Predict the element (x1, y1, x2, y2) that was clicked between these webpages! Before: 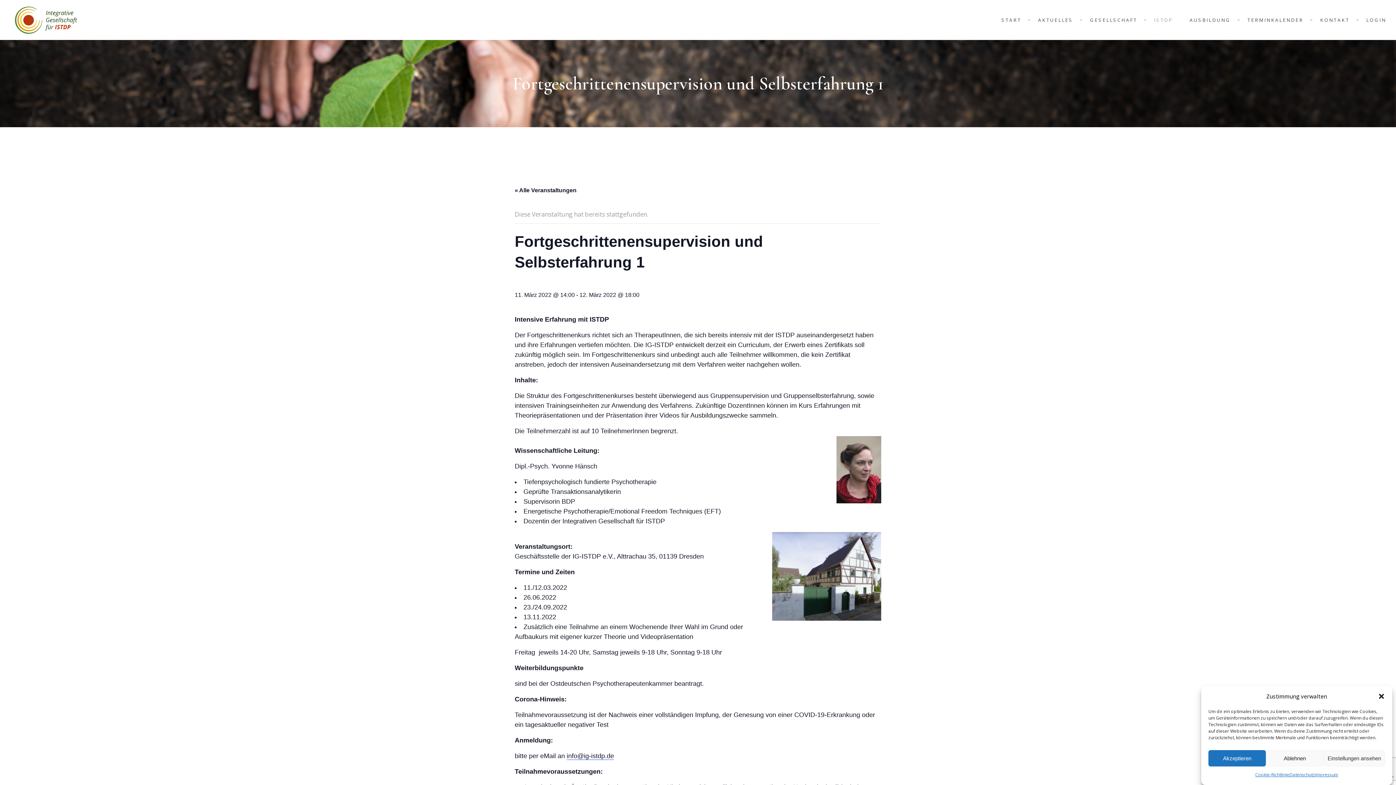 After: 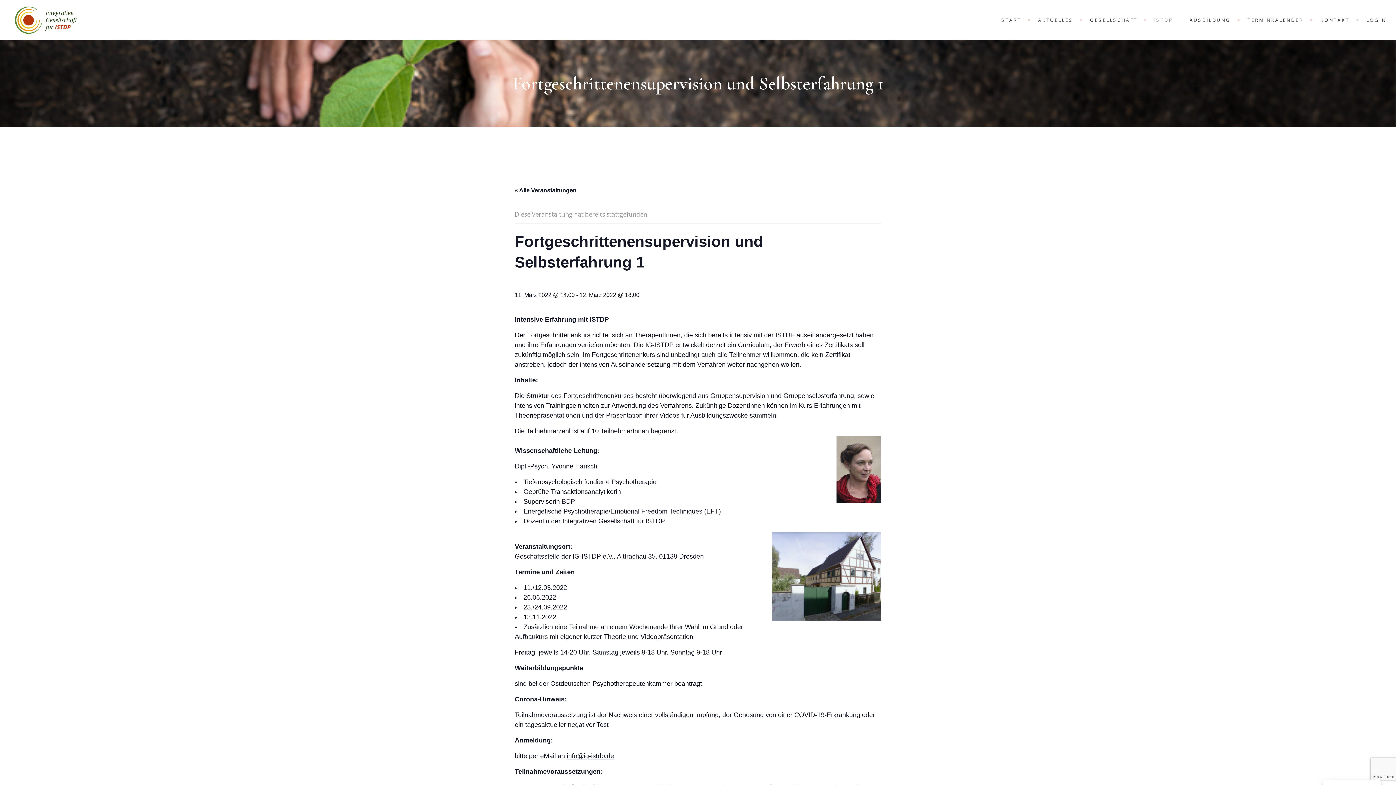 Action: label: Dialog schließen bbox: (1378, 693, 1385, 700)